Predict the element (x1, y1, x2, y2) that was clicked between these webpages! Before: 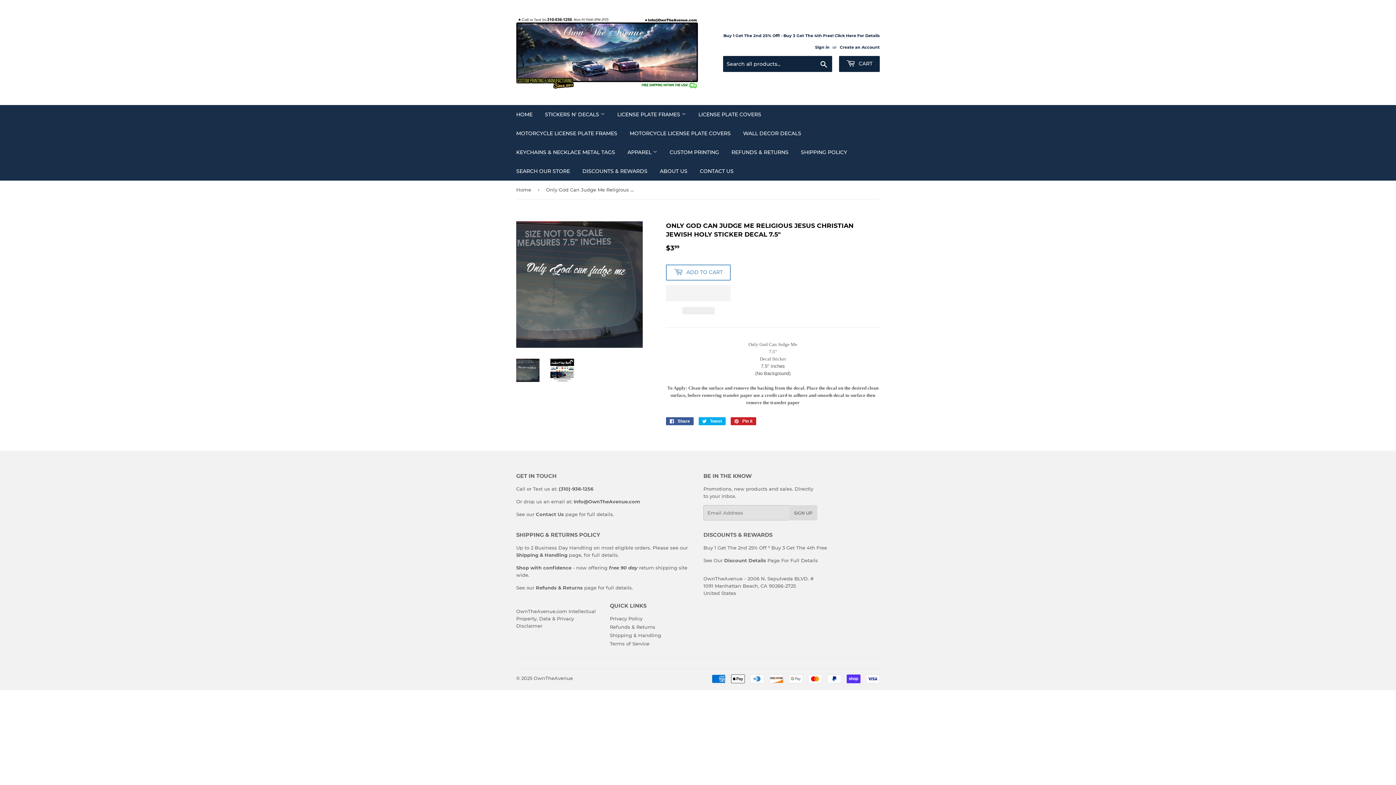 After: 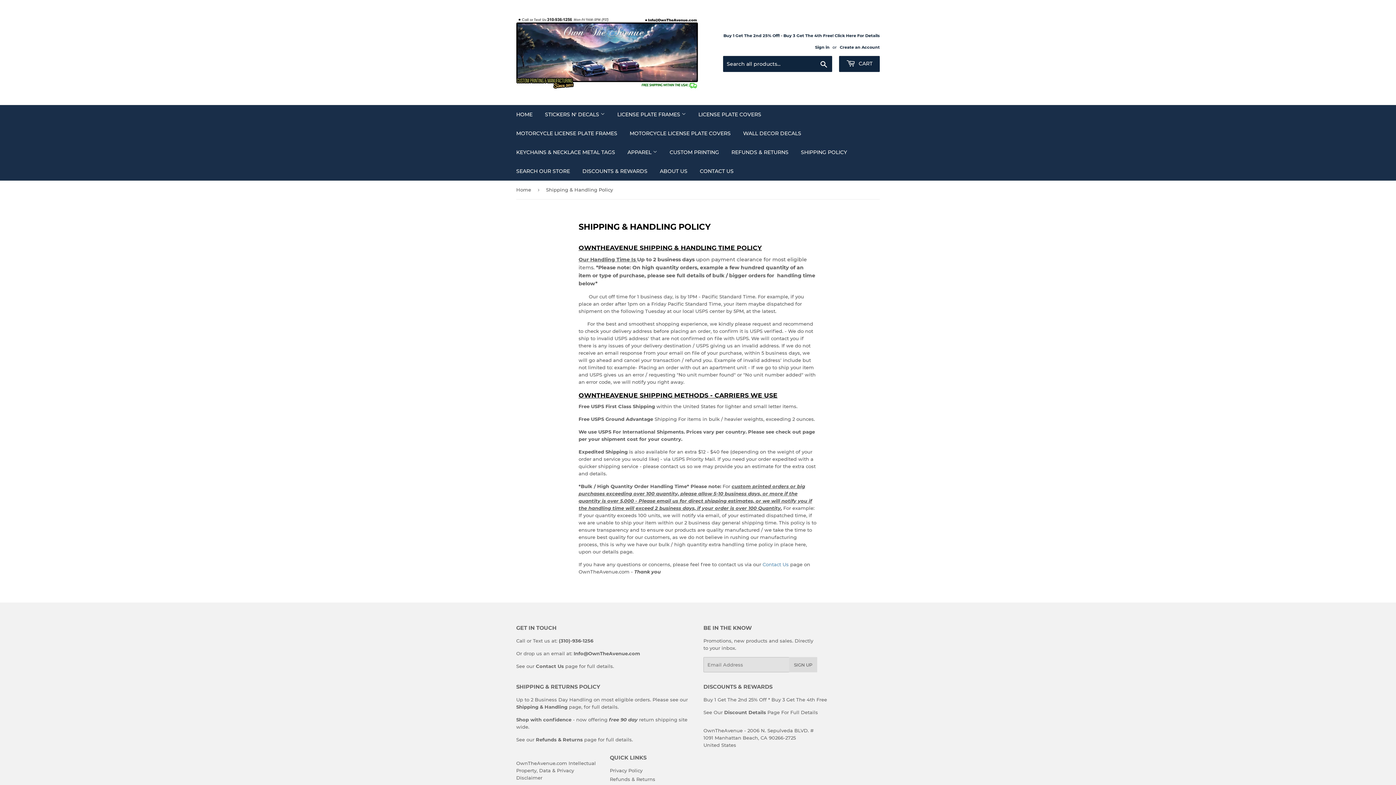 Action: bbox: (610, 632, 661, 638) label: Shipping & Handling